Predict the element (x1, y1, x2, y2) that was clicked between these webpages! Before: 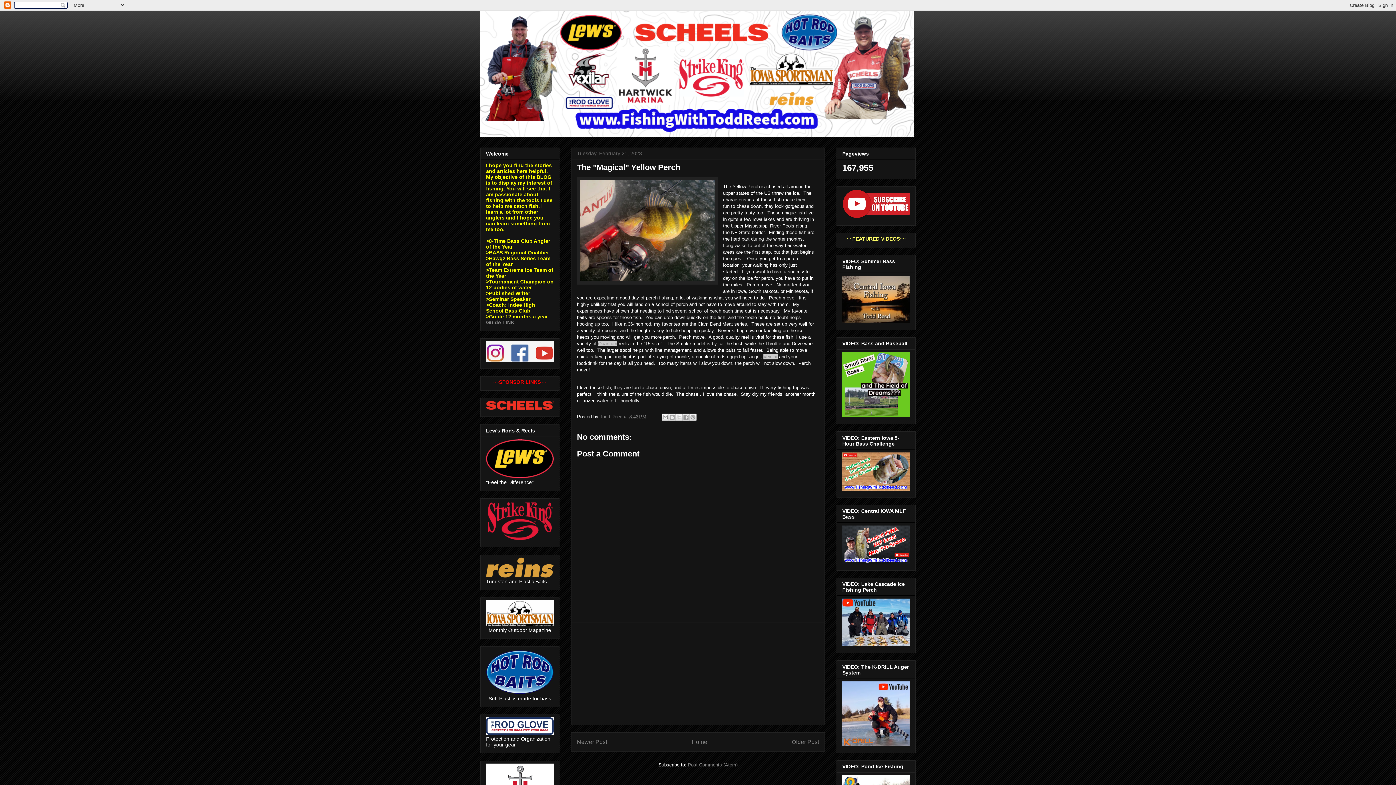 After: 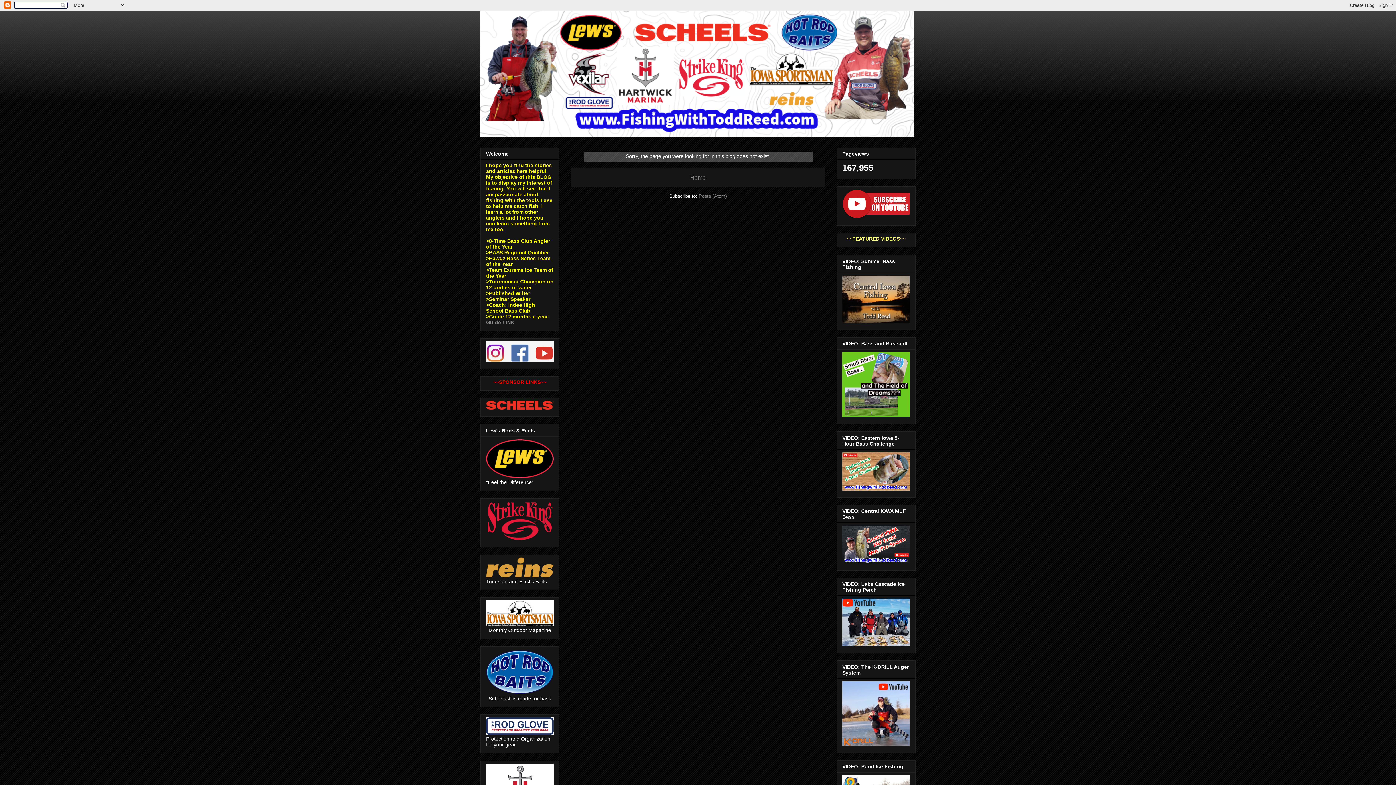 Action: bbox: (486, 535, 553, 541)